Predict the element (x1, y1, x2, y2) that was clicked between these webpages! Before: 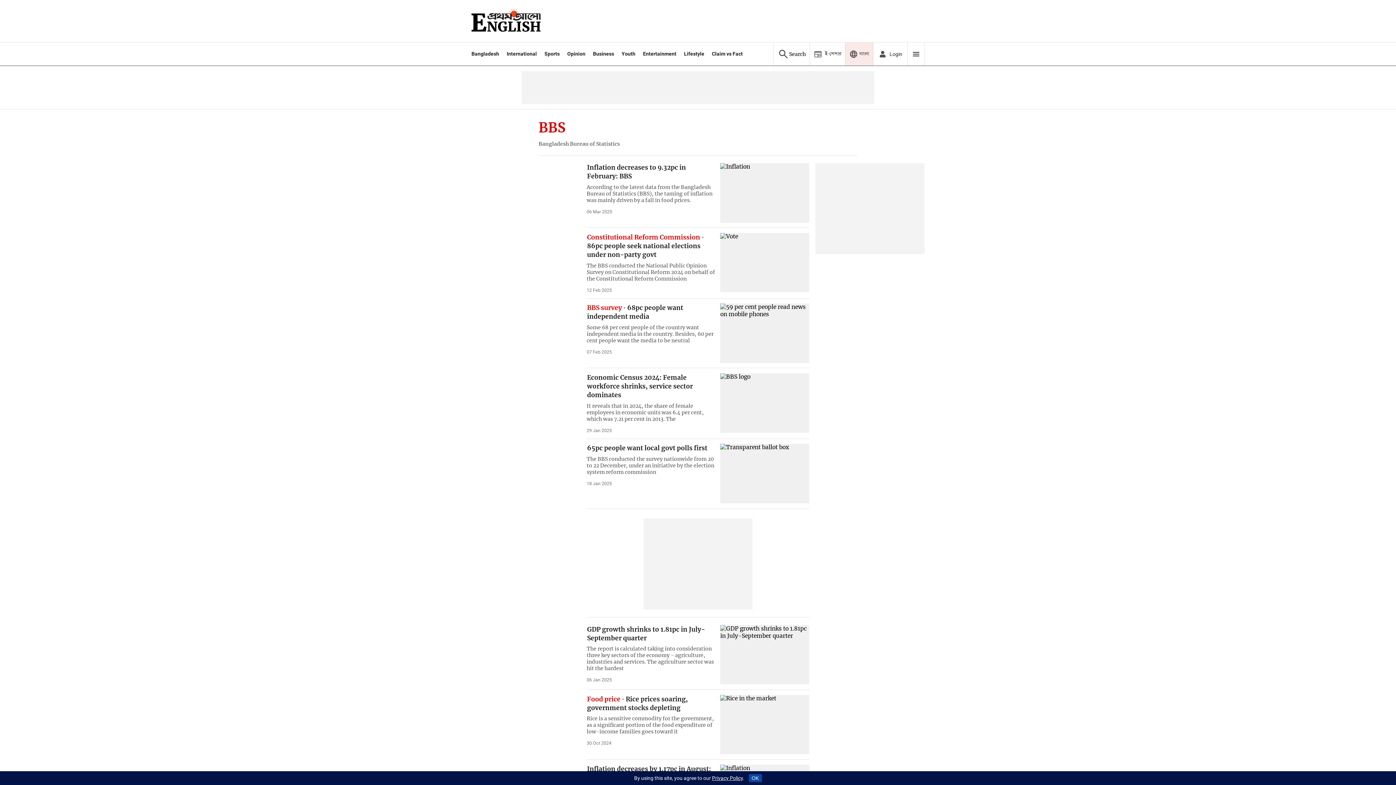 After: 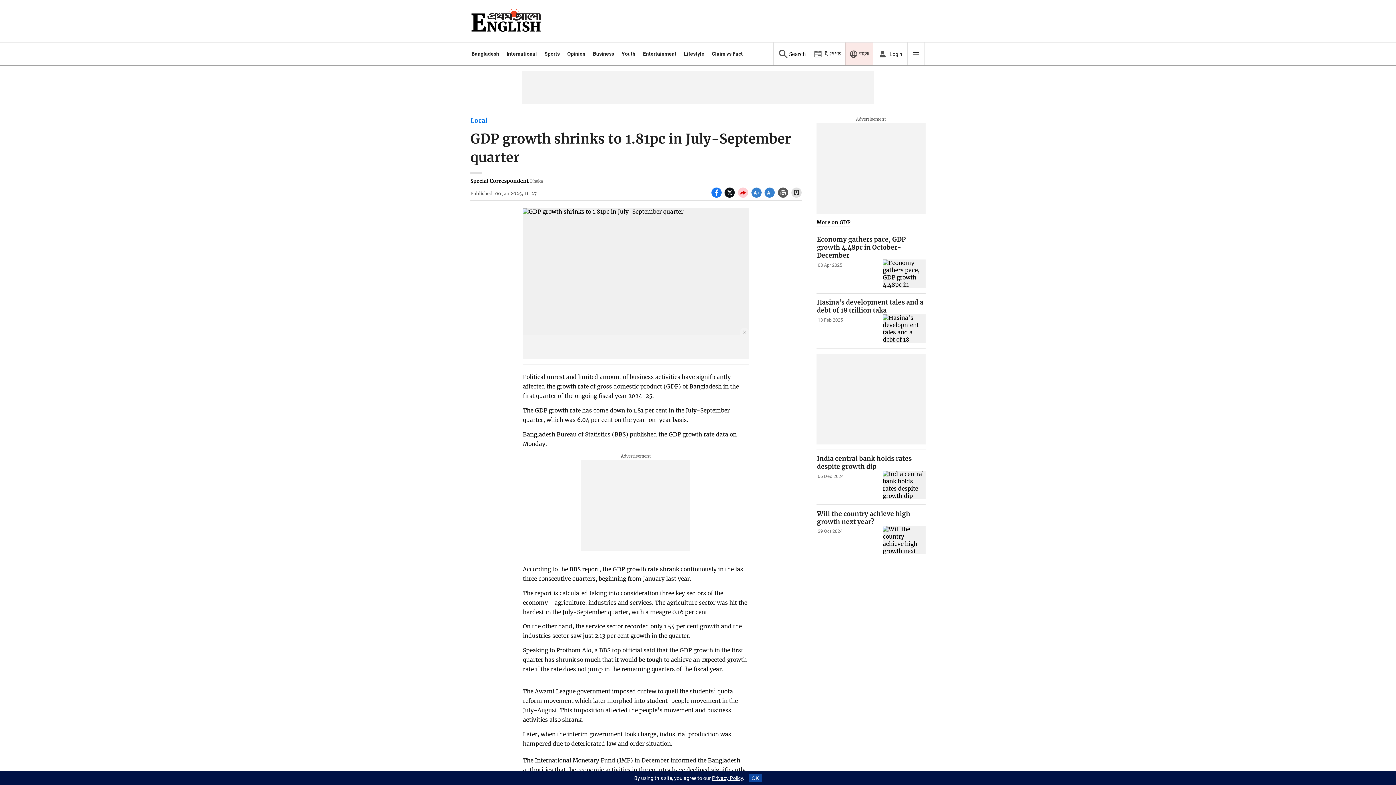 Action: bbox: (587, 625, 809, 642) label: Title link